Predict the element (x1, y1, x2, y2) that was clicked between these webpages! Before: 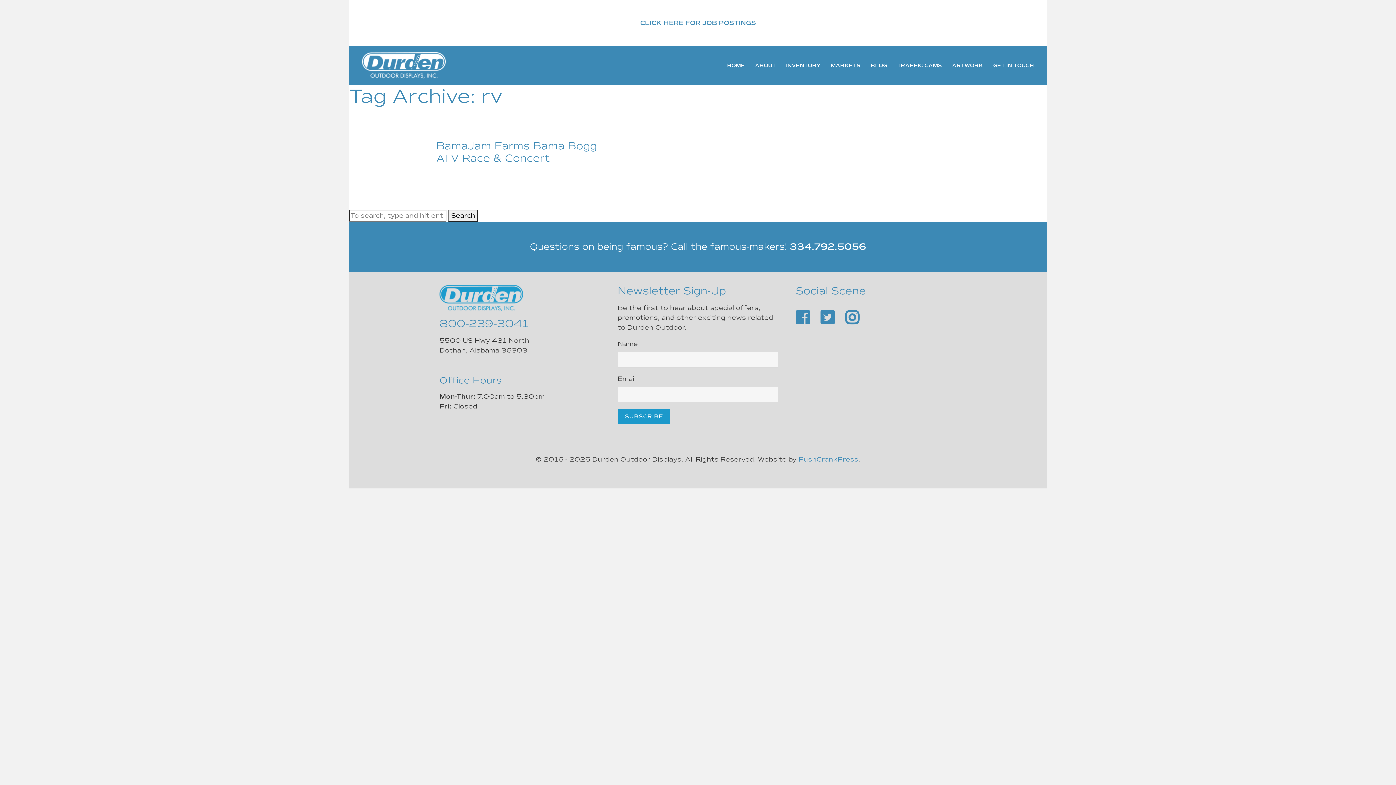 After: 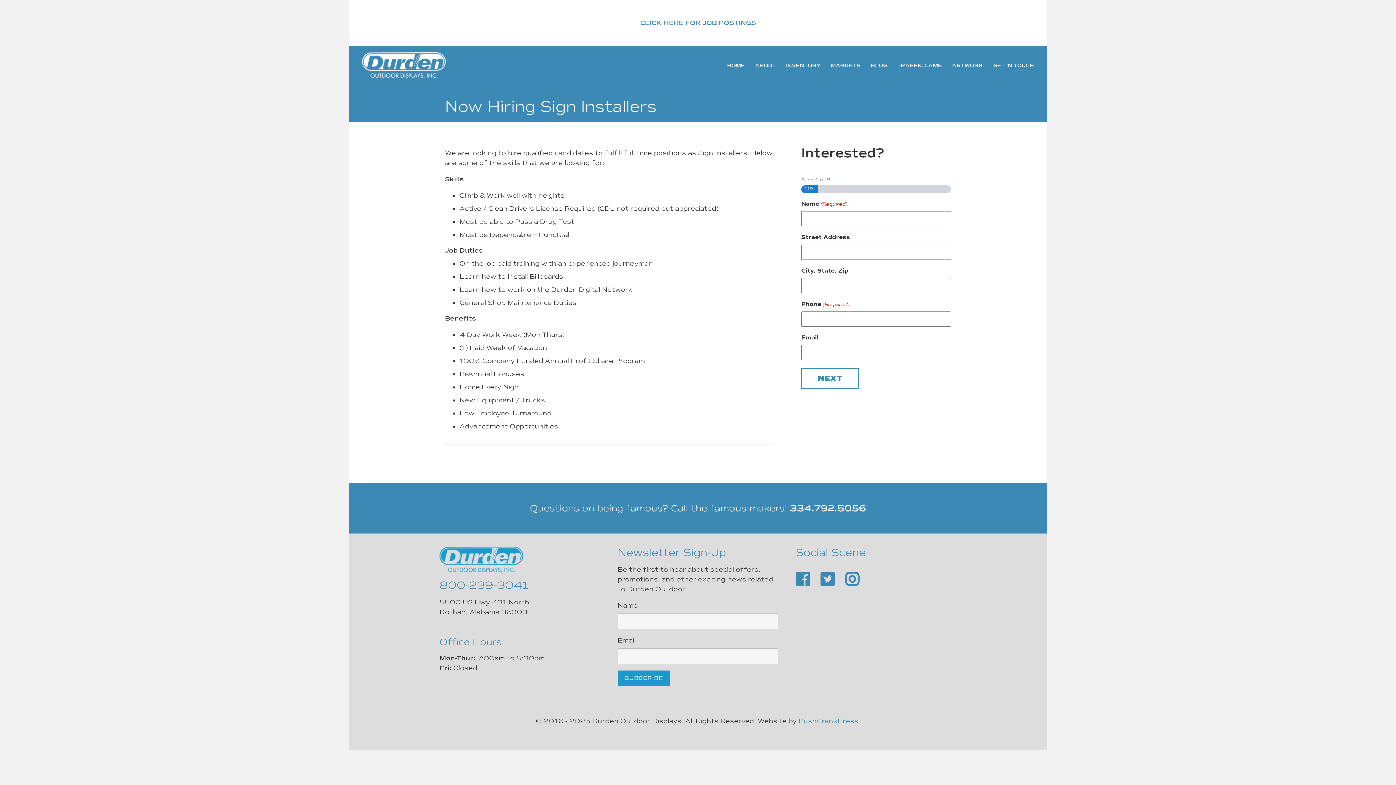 Action: label: CLICK HERE FOR JOB POSTINGS bbox: (349, 0, 1047, 46)